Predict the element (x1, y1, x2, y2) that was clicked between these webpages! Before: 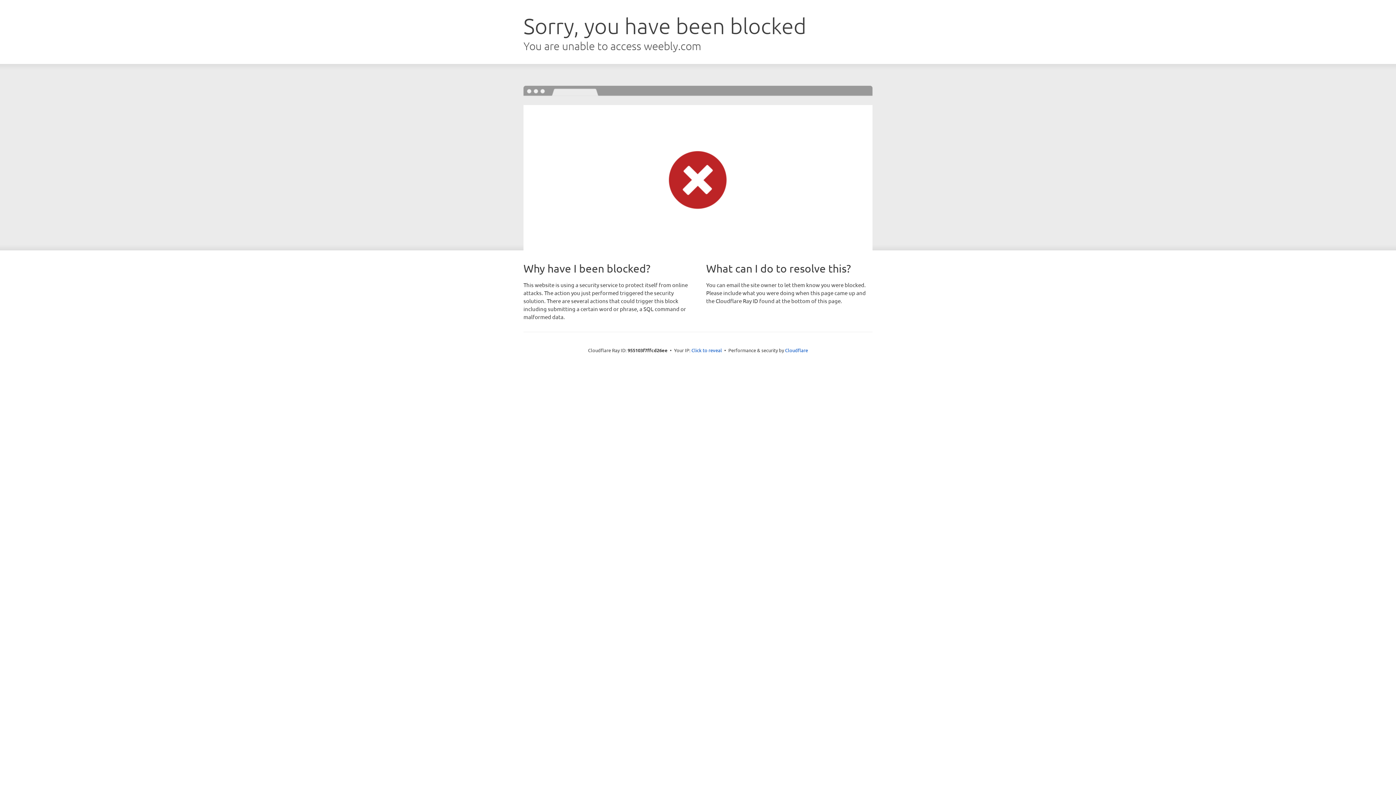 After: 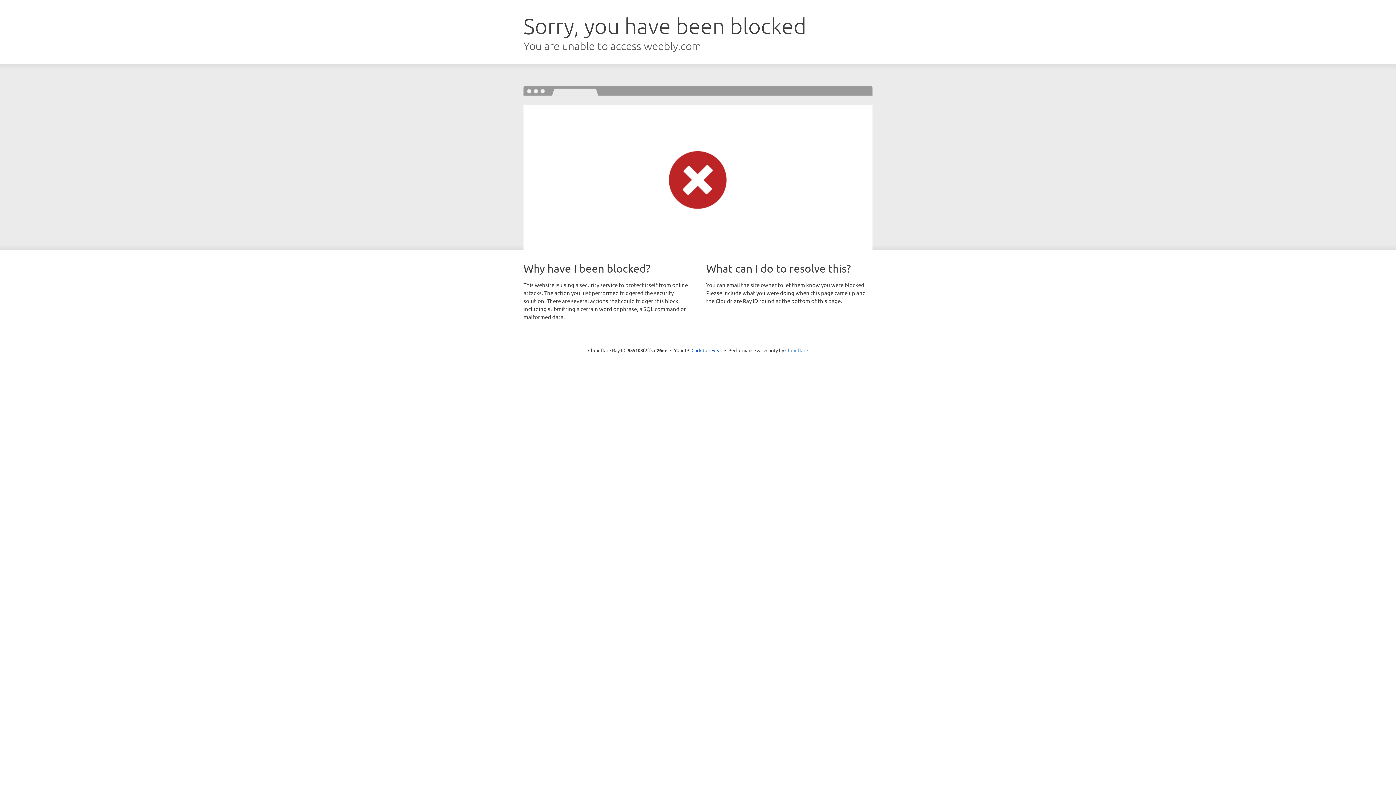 Action: label: Cloudflare bbox: (785, 347, 808, 353)